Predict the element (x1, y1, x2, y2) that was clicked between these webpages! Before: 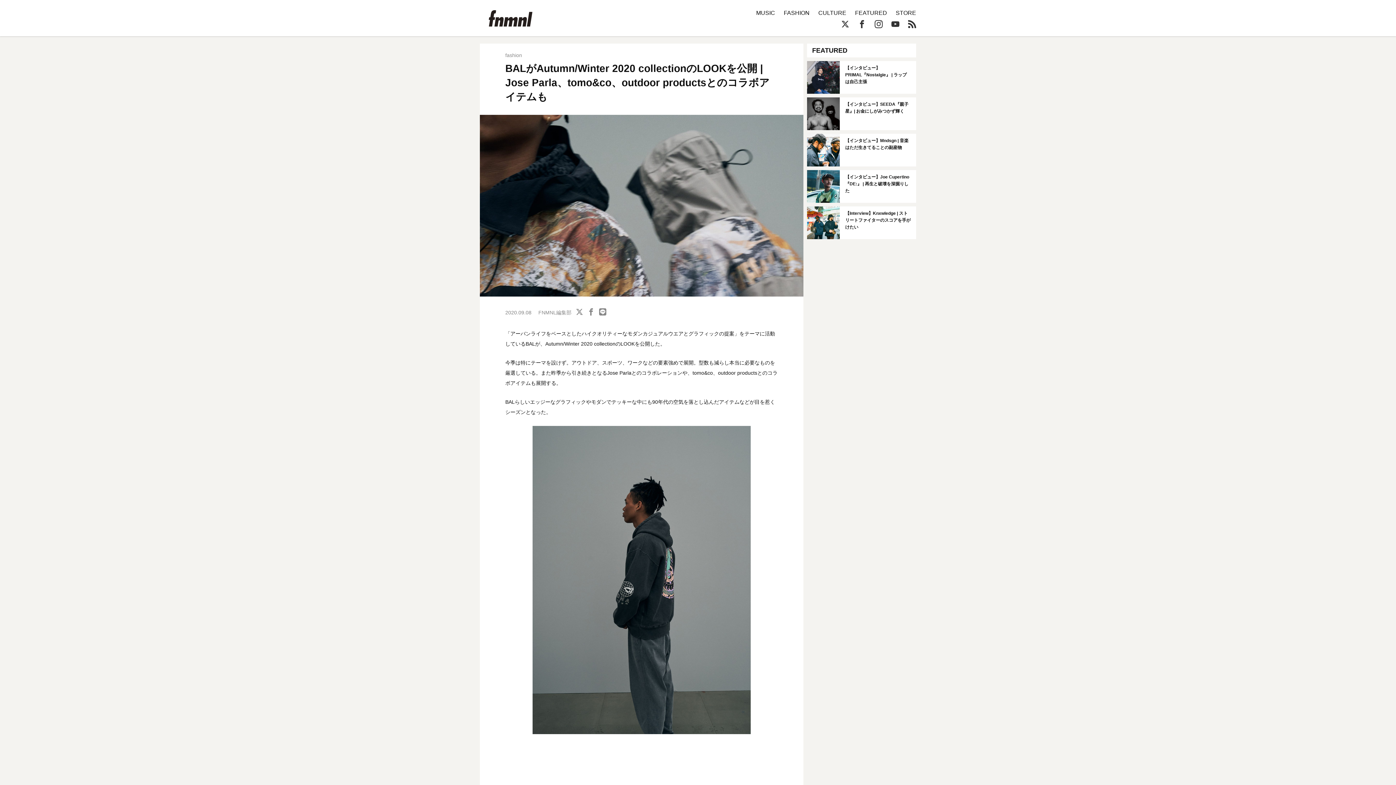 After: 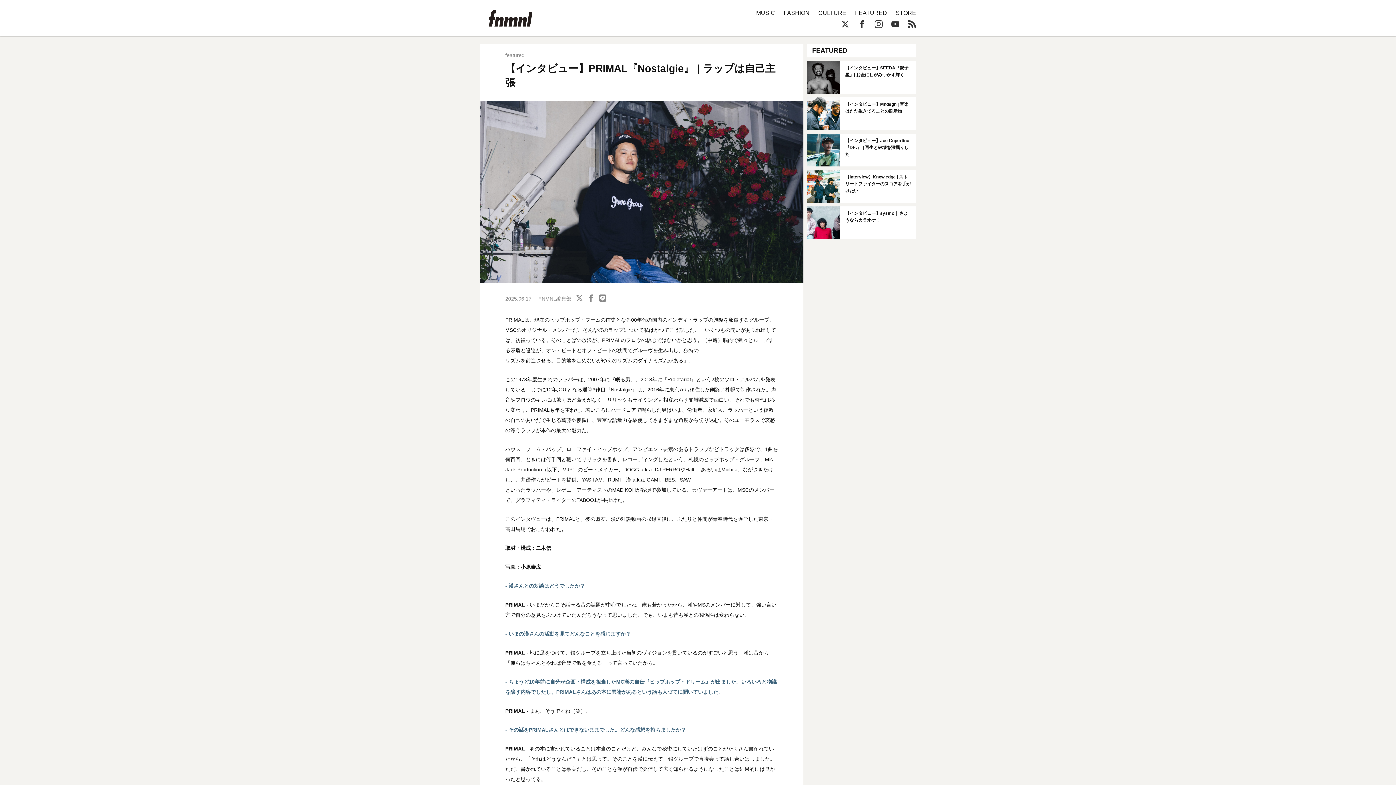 Action: bbox: (807, 61, 916, 93)